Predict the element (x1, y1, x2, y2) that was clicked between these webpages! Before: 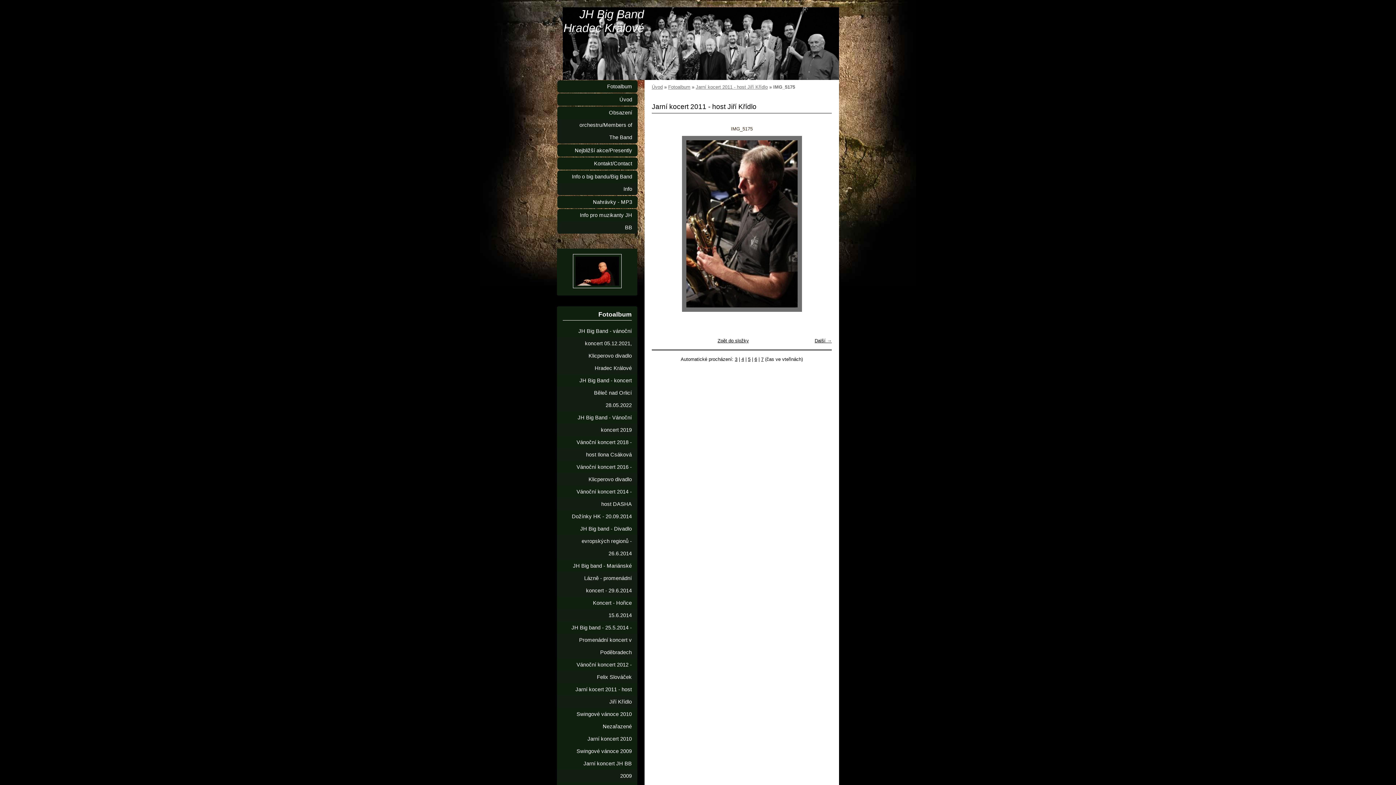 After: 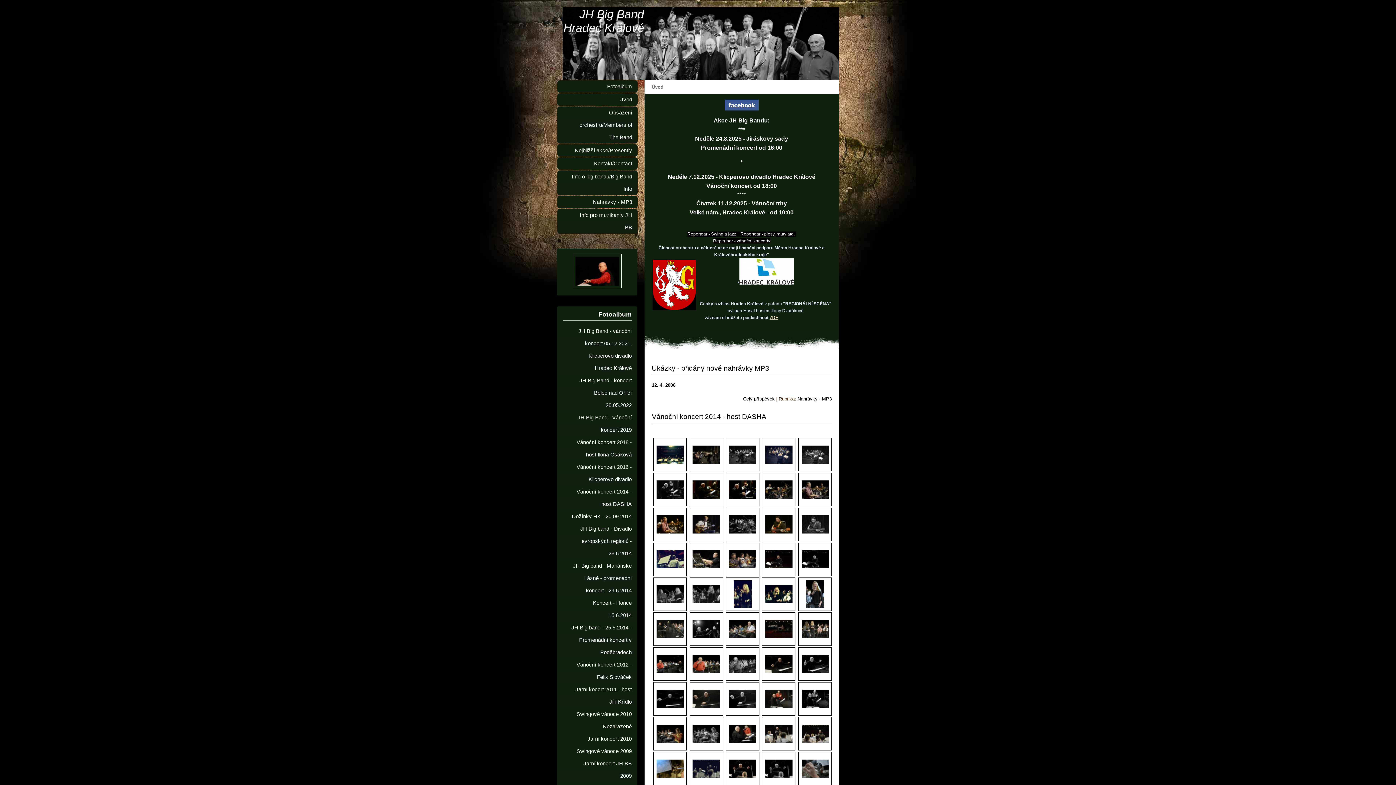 Action: label: Úvod bbox: (652, 84, 662, 89)